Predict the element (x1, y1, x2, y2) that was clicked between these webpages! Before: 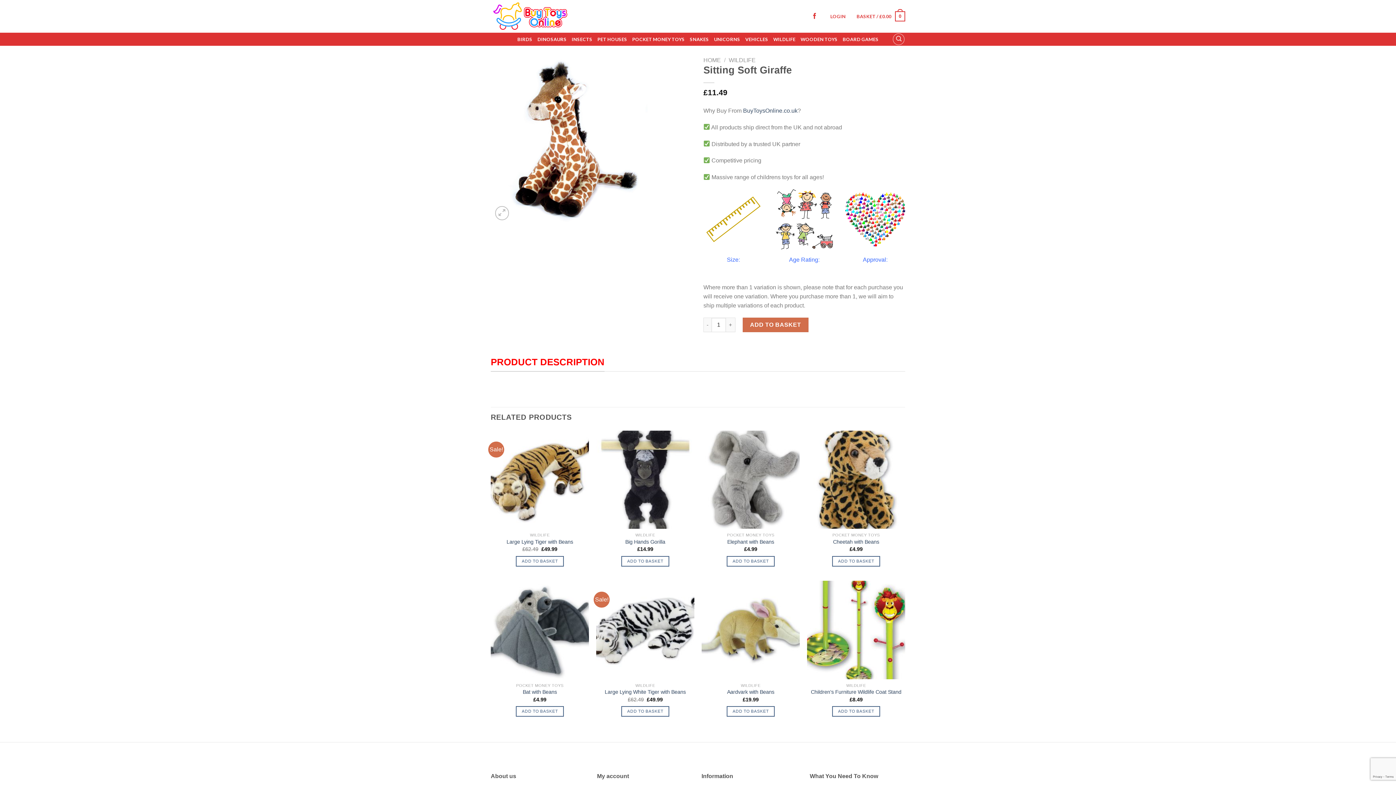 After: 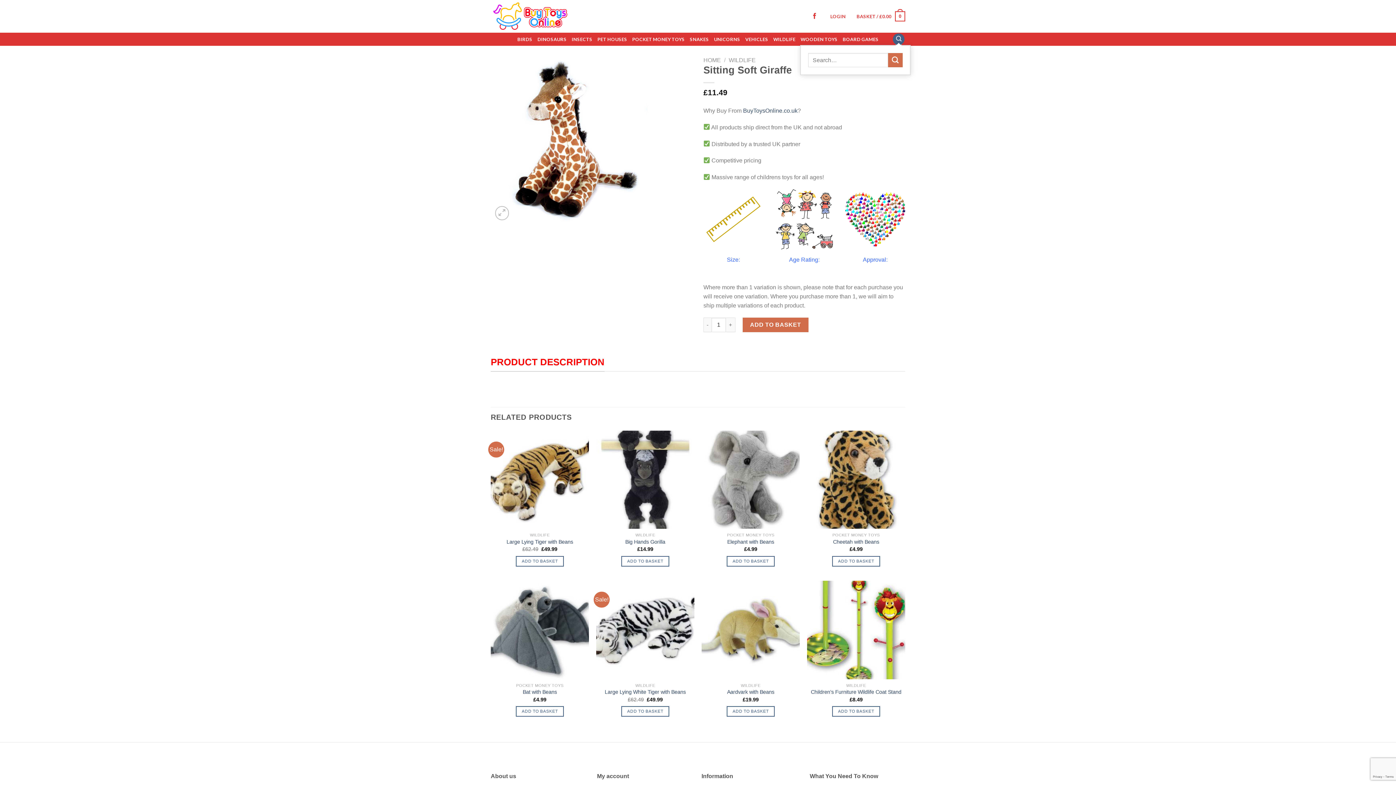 Action: bbox: (893, 33, 904, 45) label: Search